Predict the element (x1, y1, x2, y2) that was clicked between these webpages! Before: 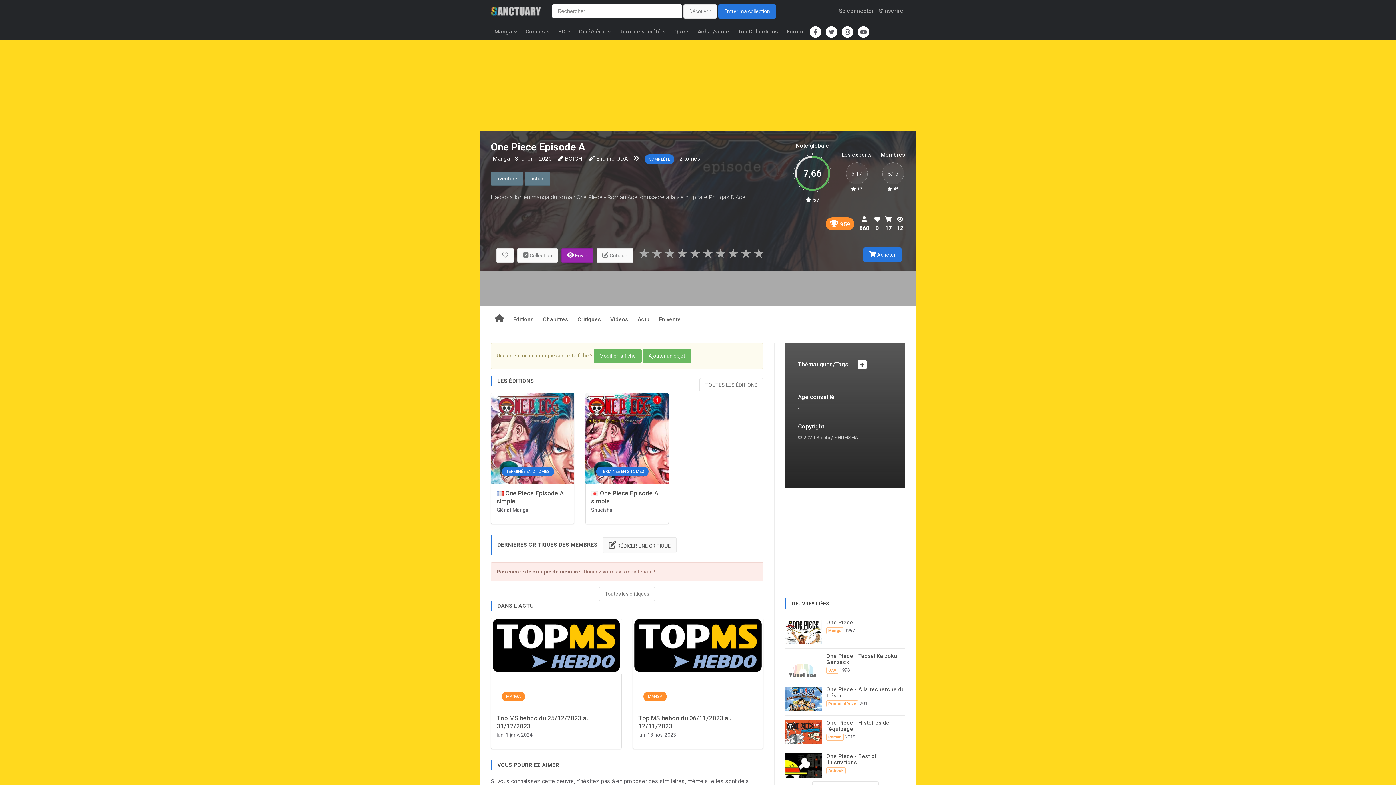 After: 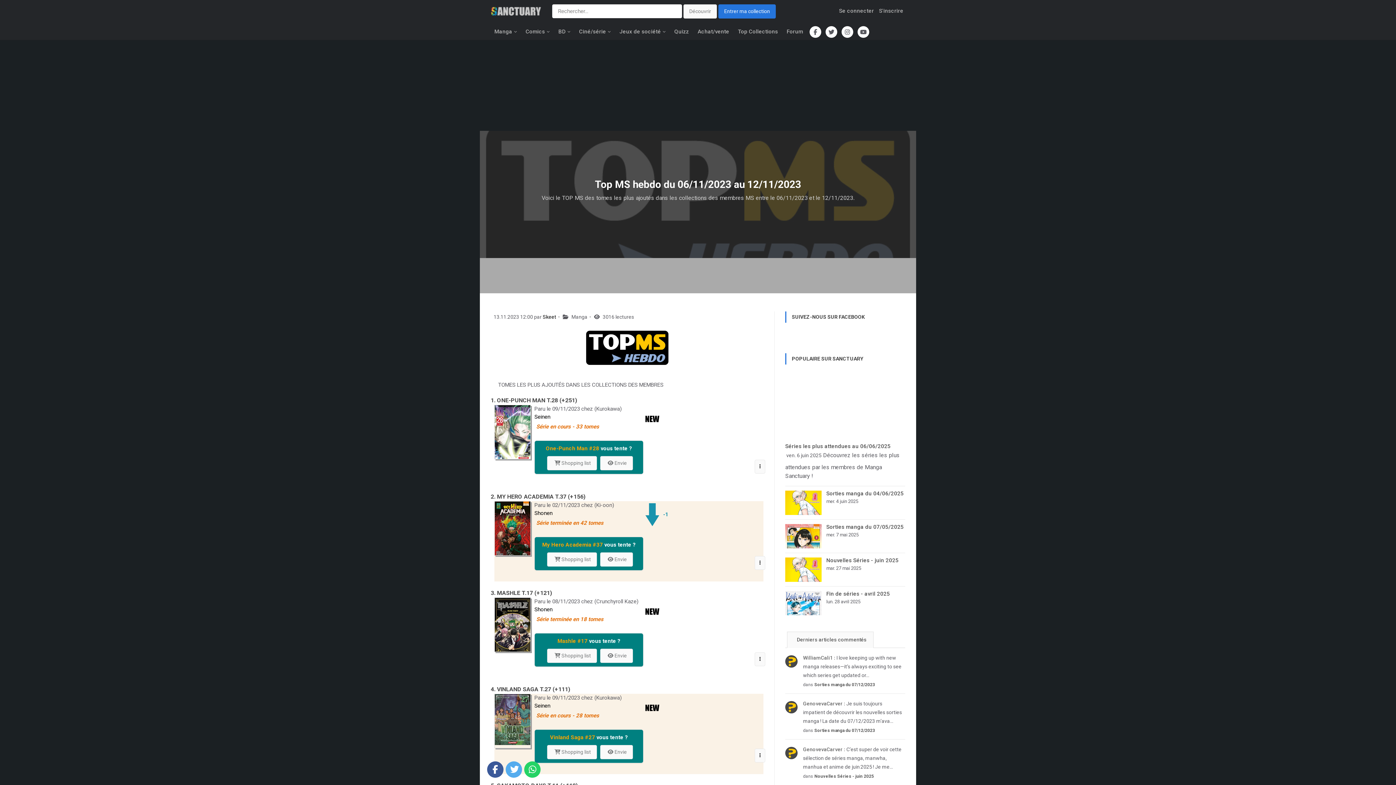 Action: bbox: (632, 642, 763, 649)